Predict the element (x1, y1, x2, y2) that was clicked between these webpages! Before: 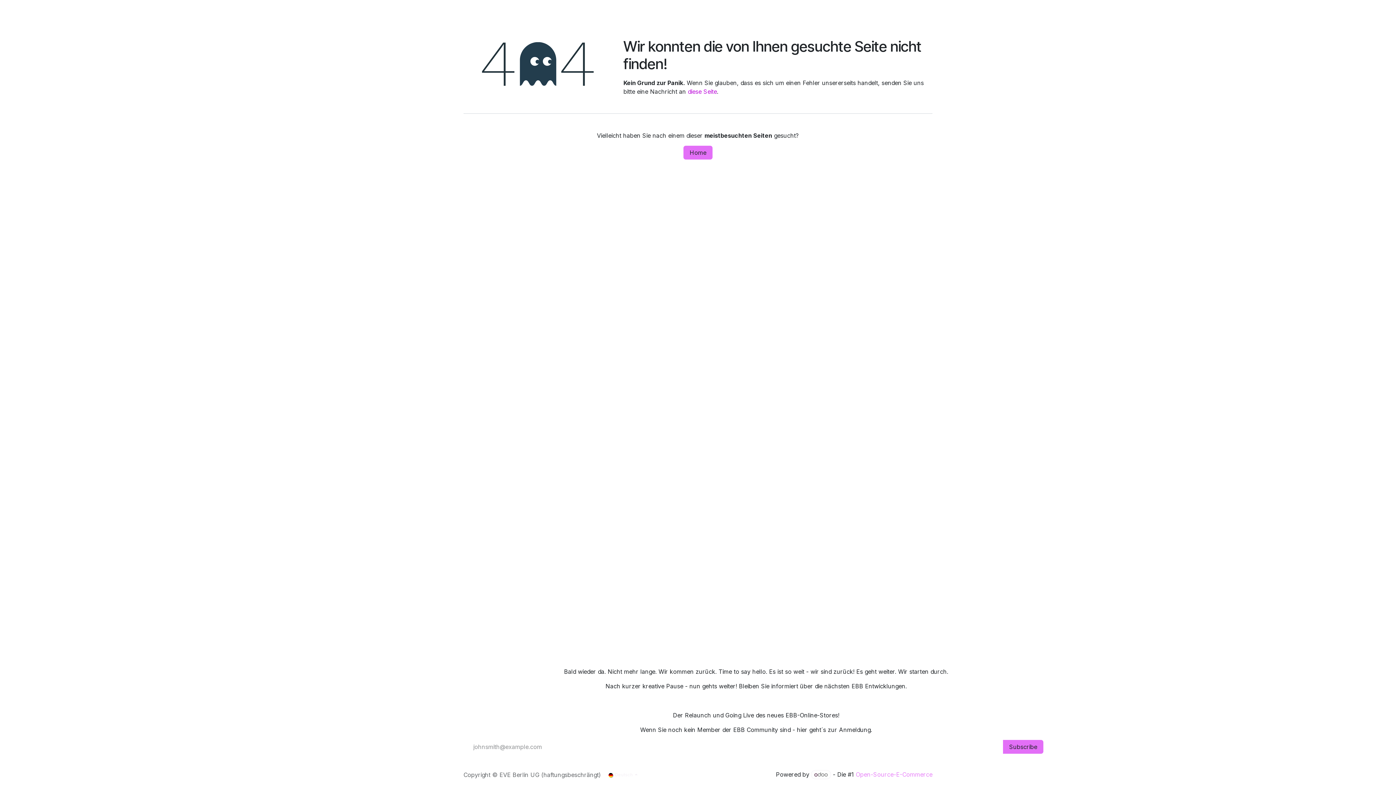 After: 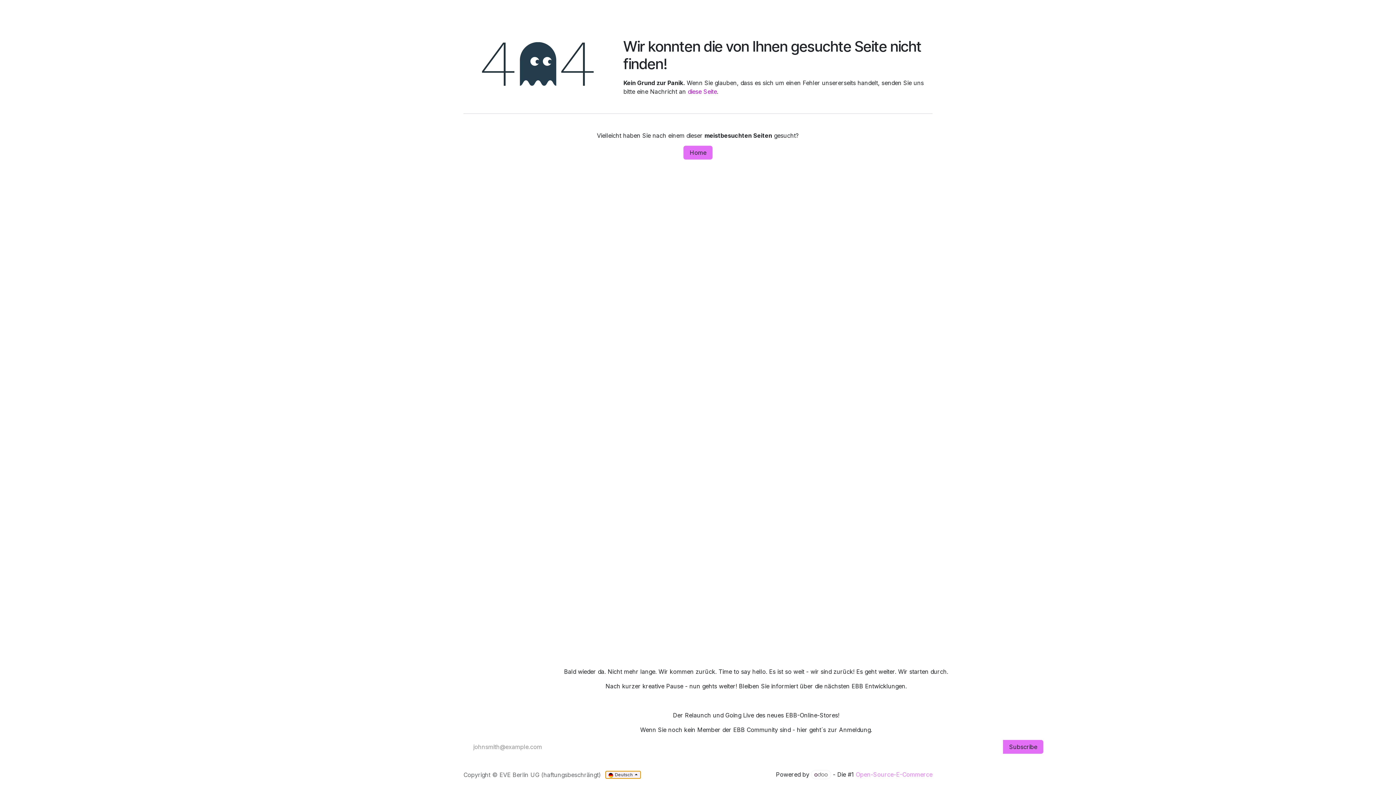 Action: bbox: (605, 771, 640, 778) label:  Deutsch 